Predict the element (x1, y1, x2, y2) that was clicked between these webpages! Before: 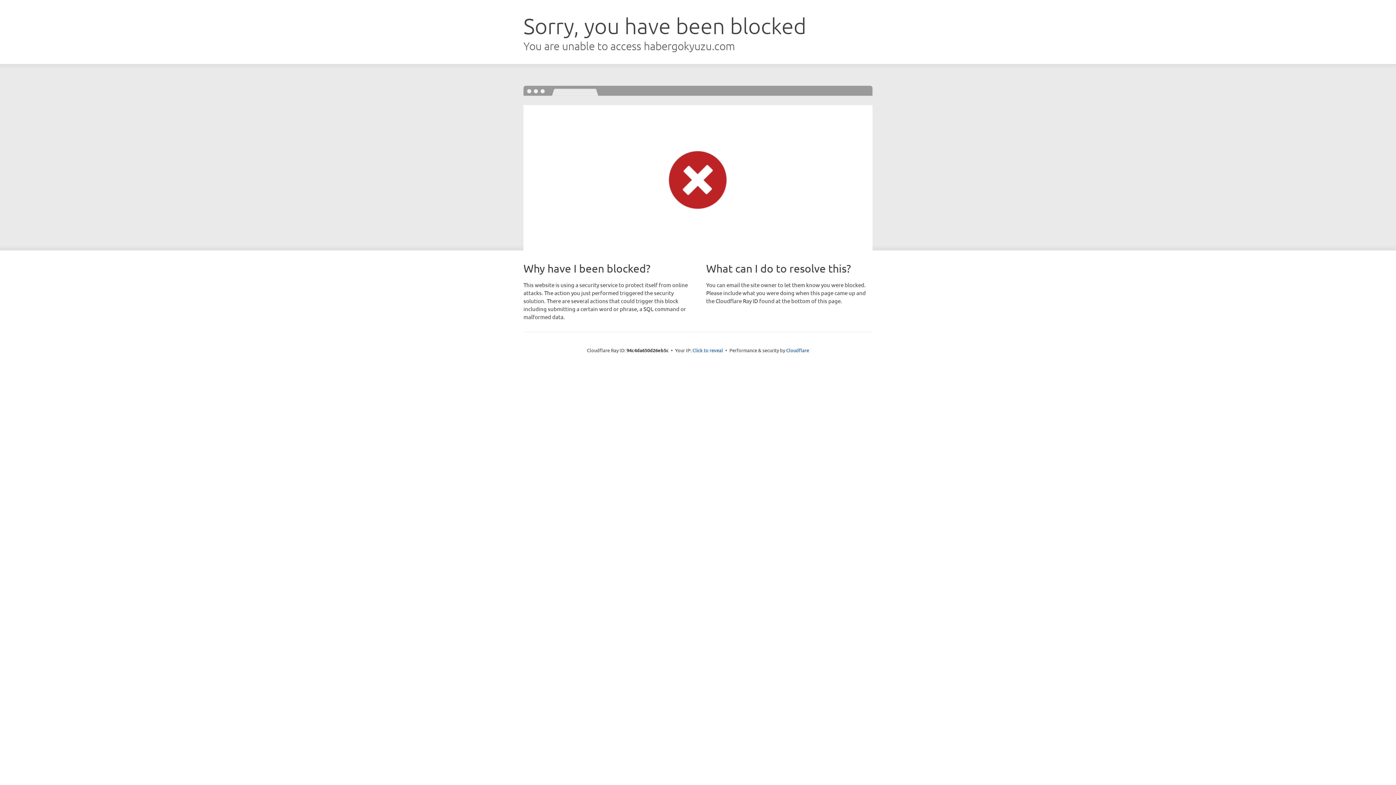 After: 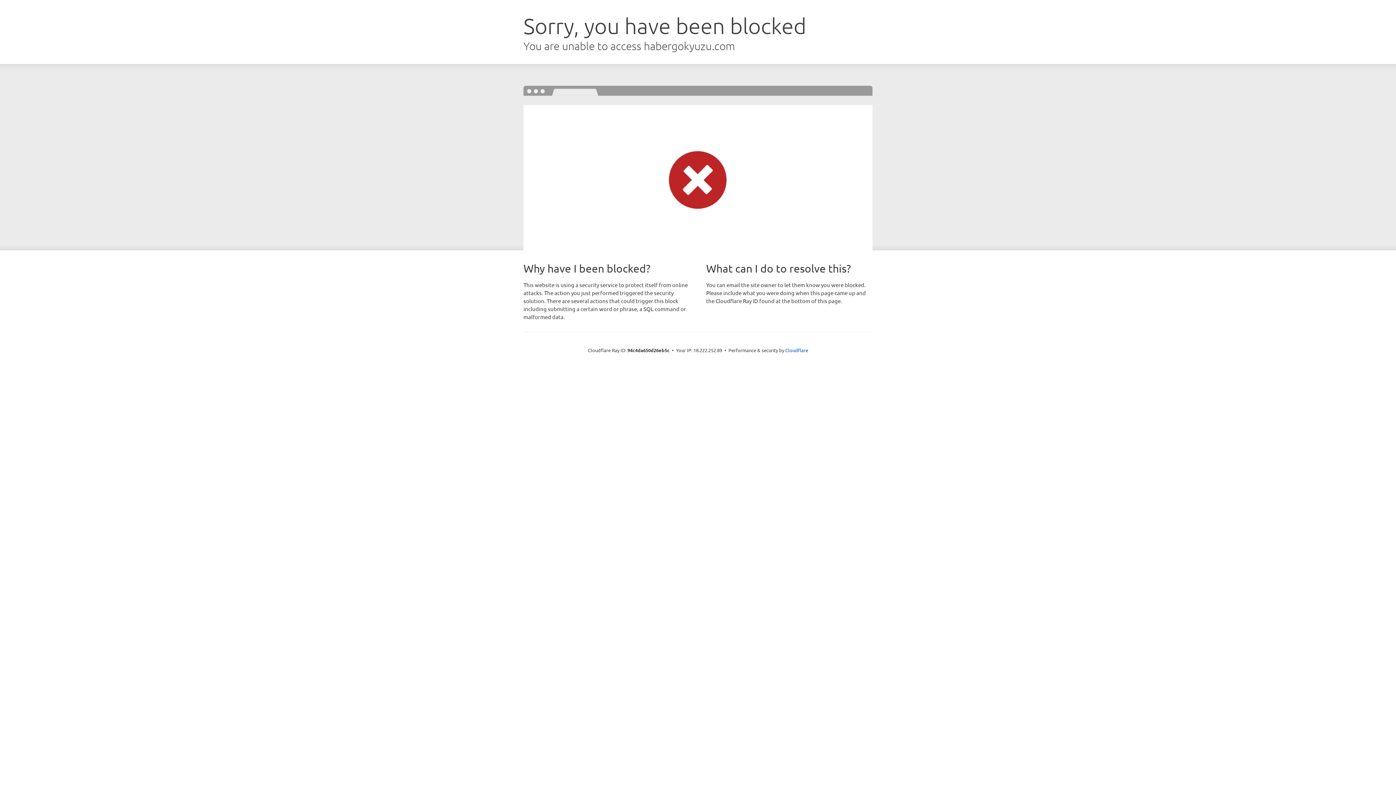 Action: label: Click to reveal bbox: (692, 346, 723, 353)